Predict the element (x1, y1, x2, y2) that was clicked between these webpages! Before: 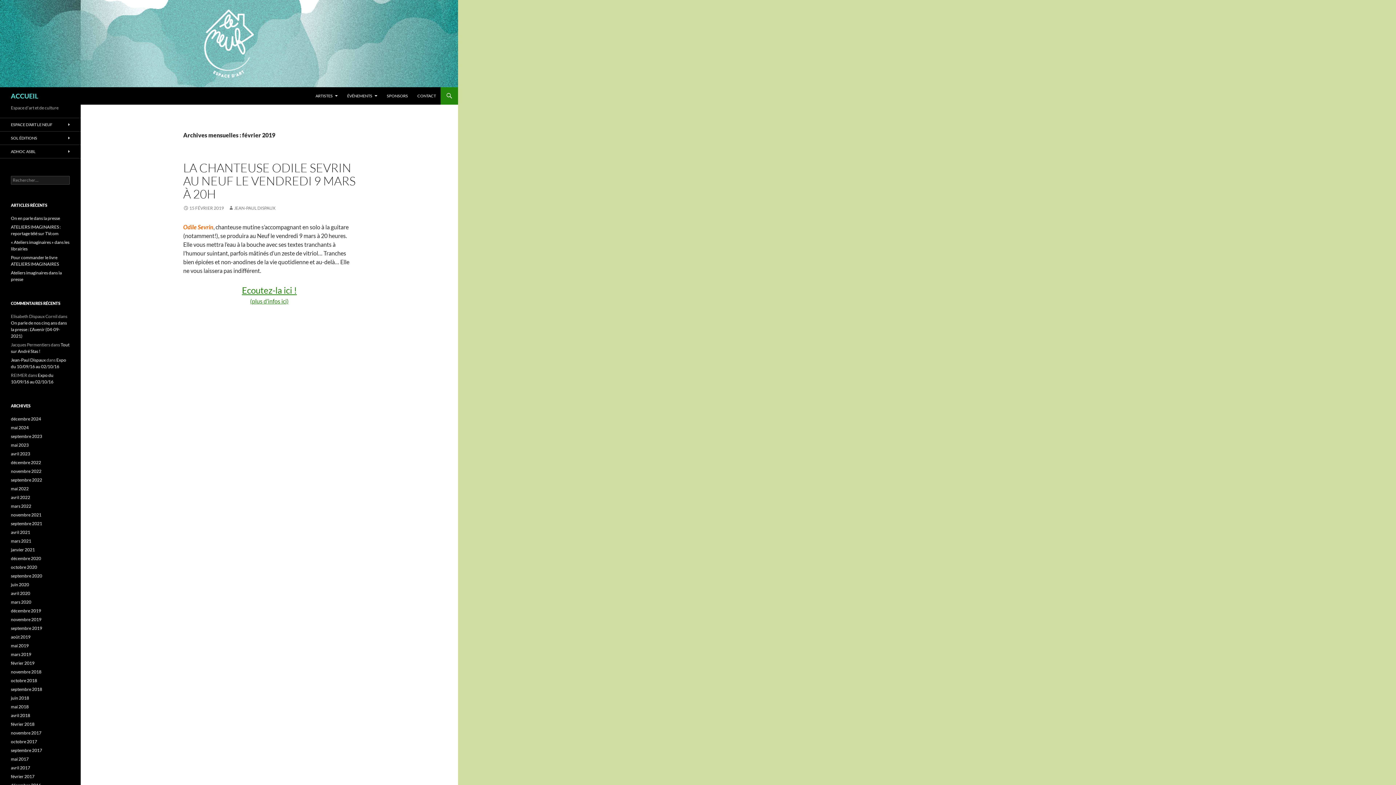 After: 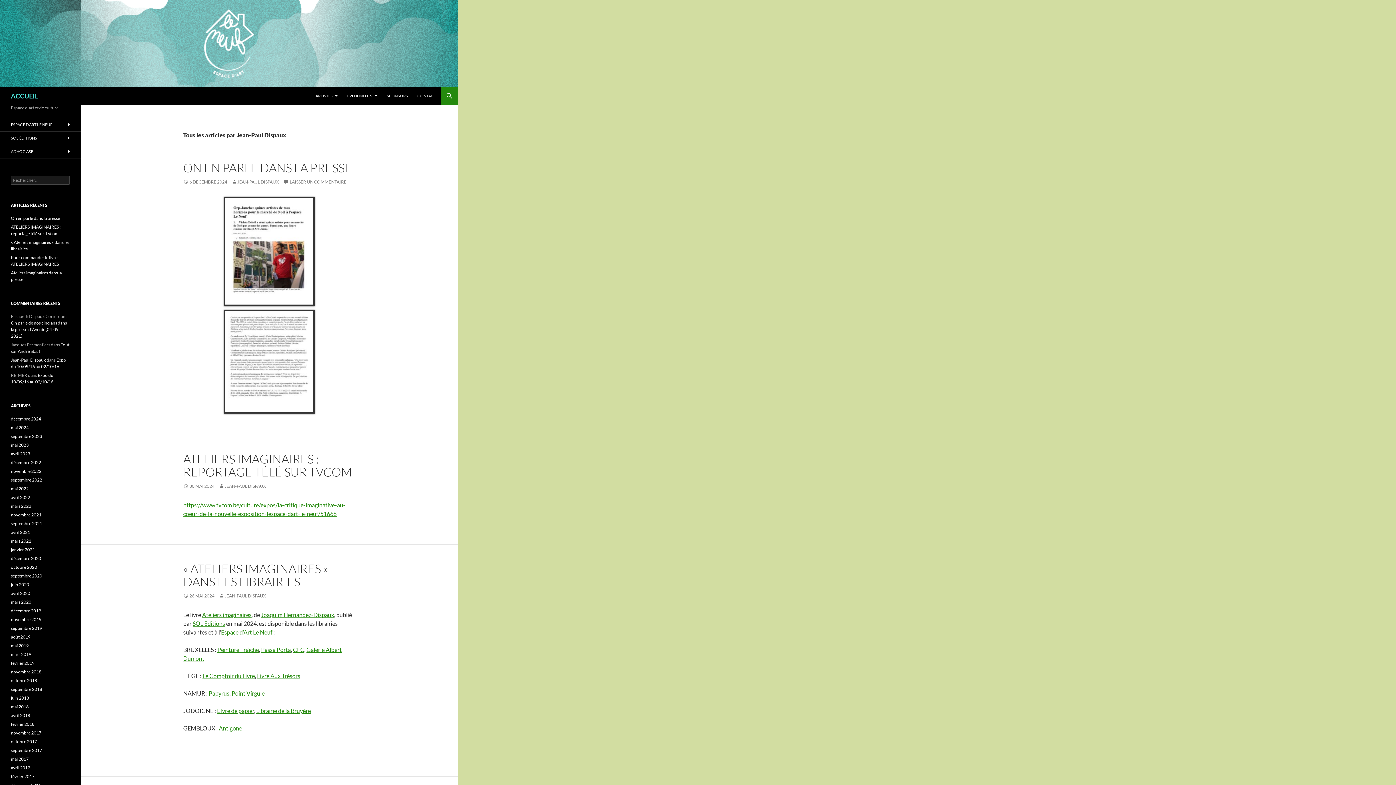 Action: label: JEAN-PAUL DISPAUX bbox: (228, 205, 275, 210)